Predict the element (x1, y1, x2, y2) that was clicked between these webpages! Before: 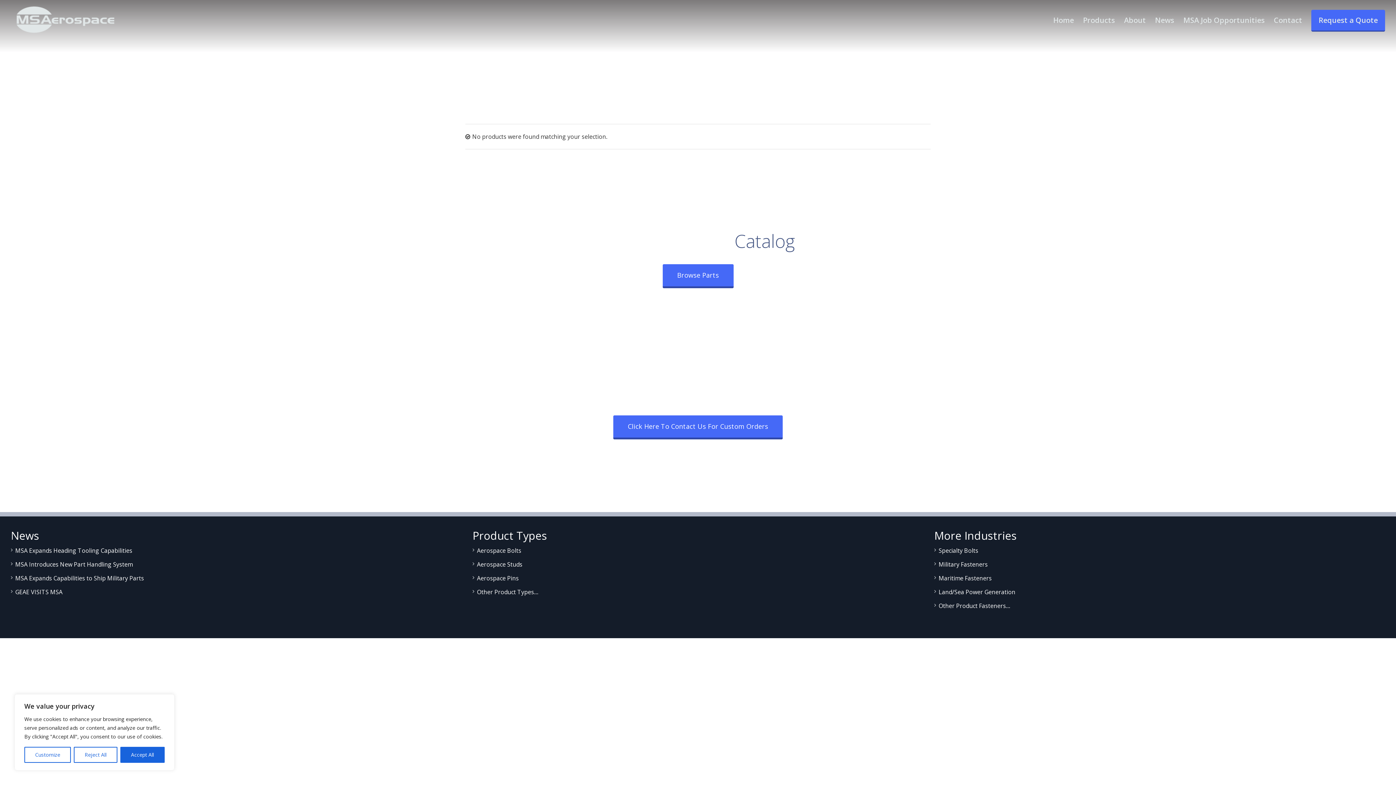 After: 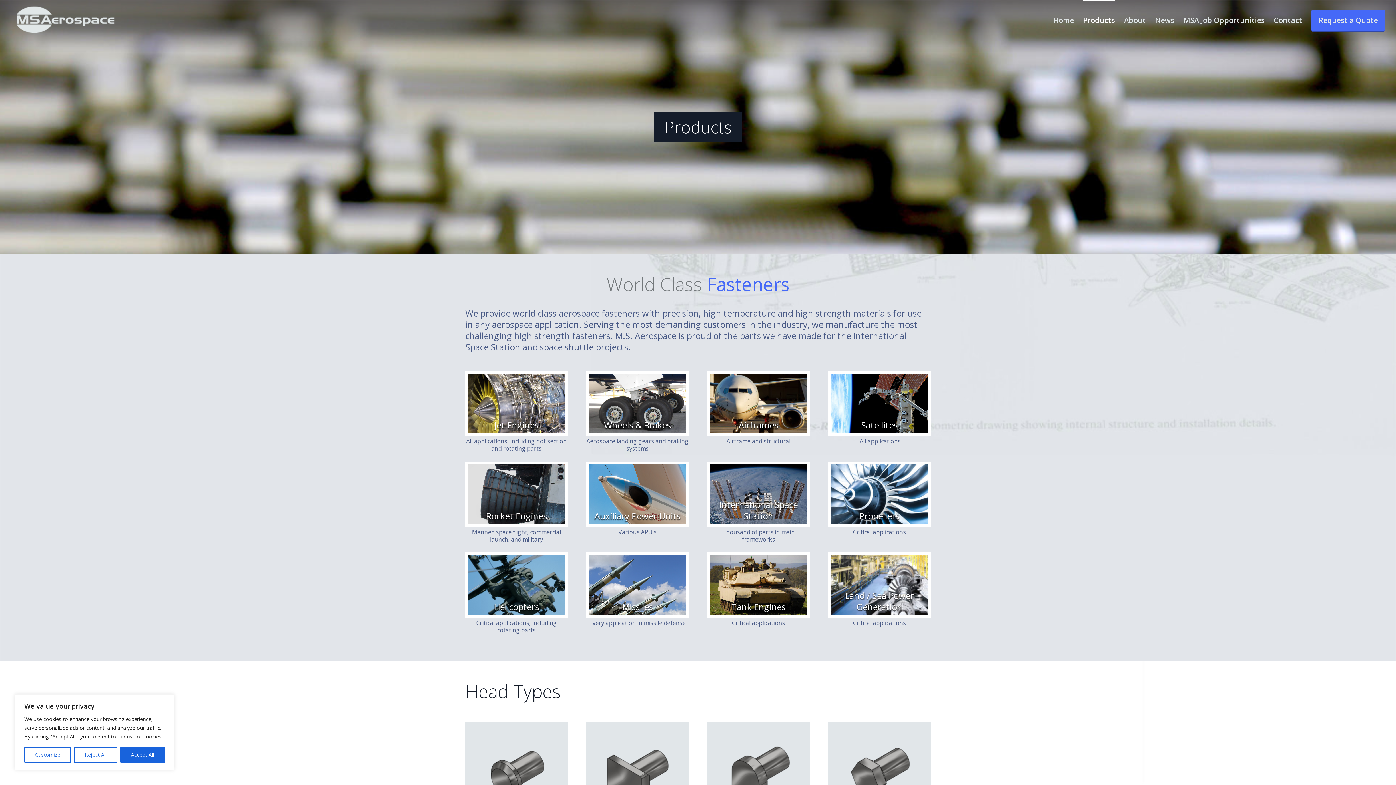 Action: label: Military Fasteners bbox: (938, 560, 987, 568)